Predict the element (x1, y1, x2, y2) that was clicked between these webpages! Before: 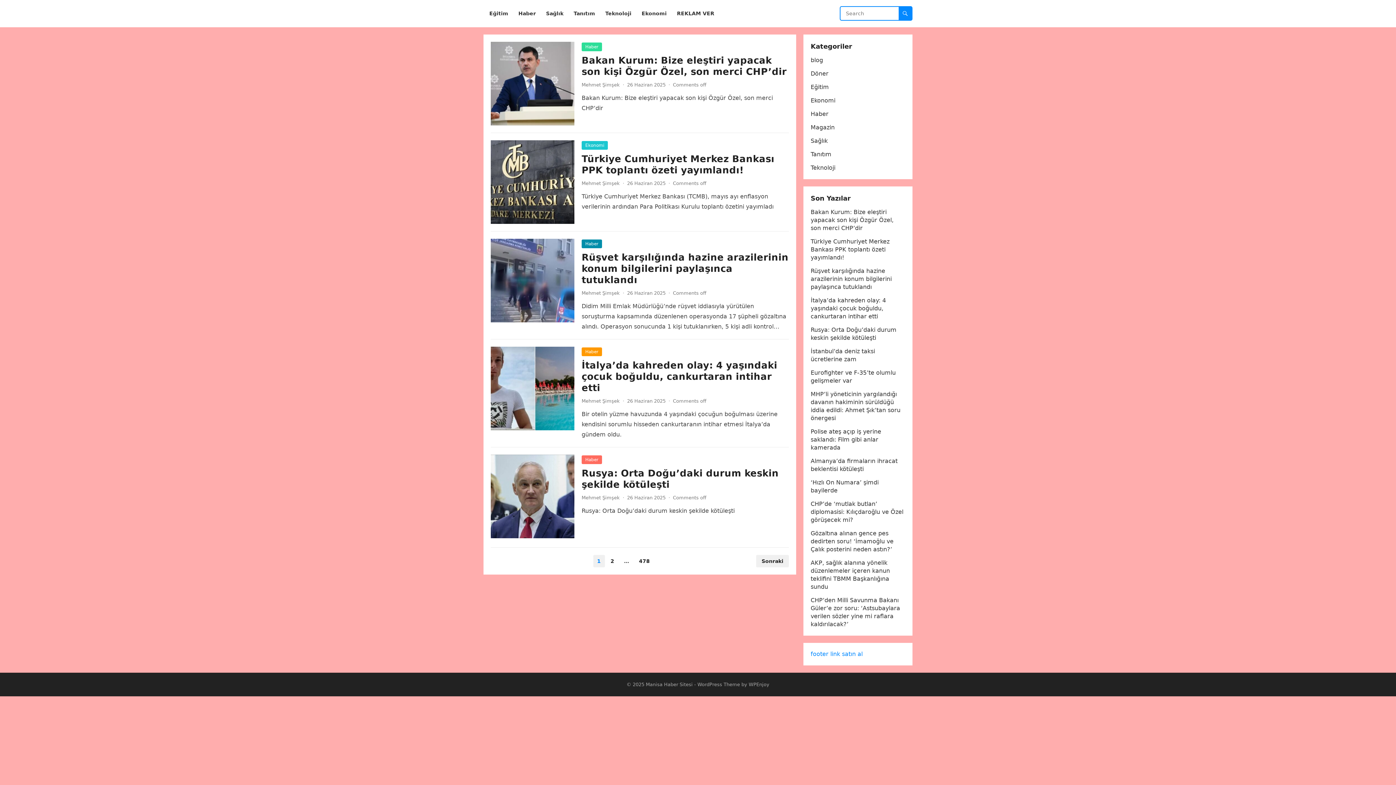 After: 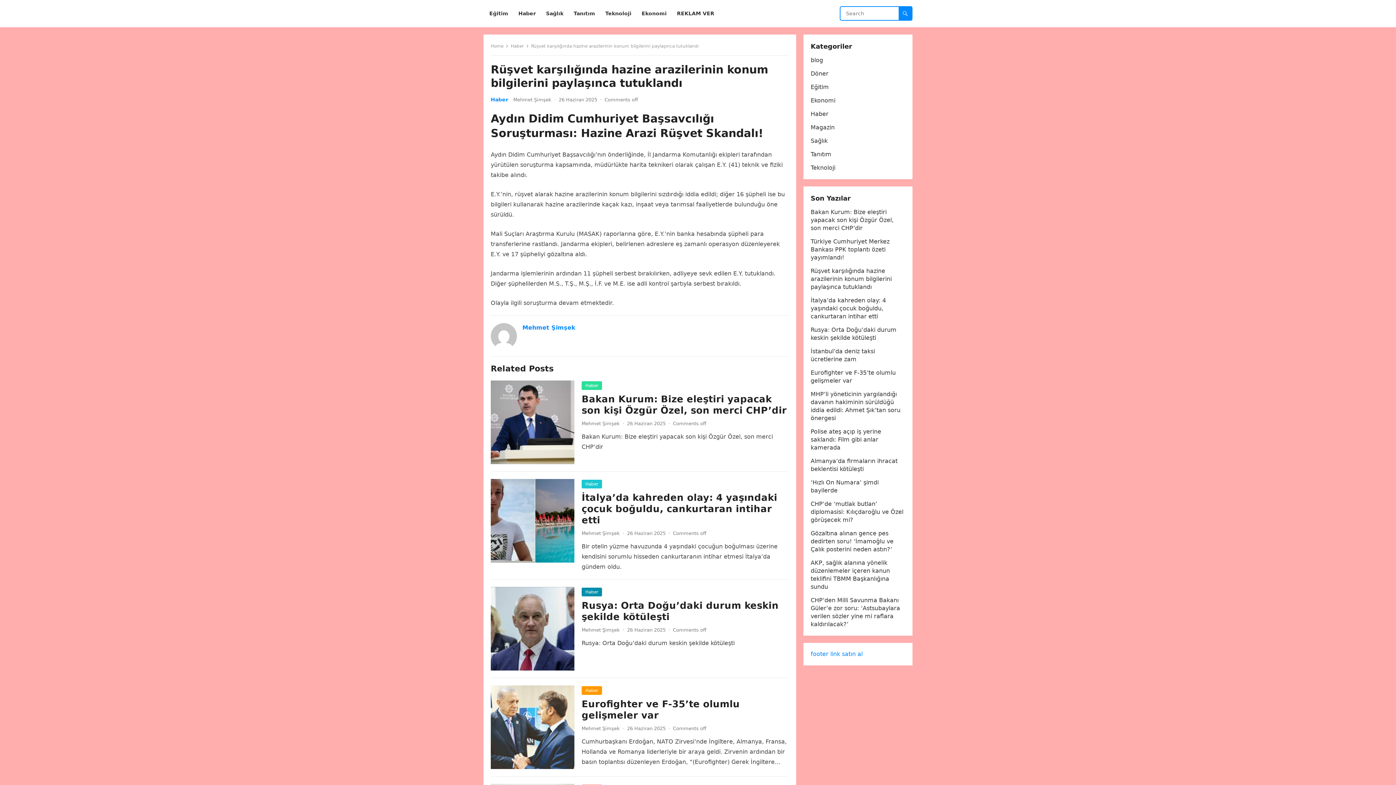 Action: bbox: (490, 238, 574, 322)